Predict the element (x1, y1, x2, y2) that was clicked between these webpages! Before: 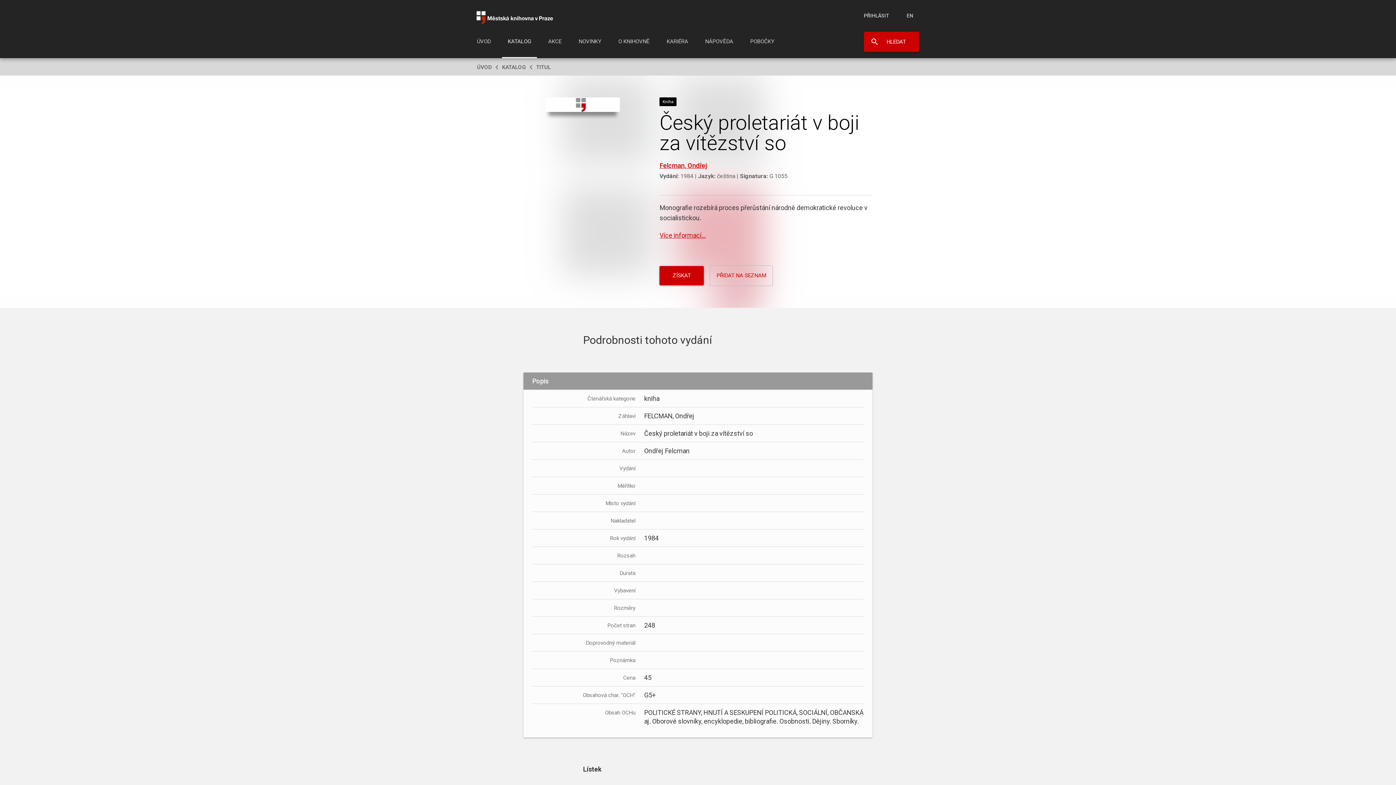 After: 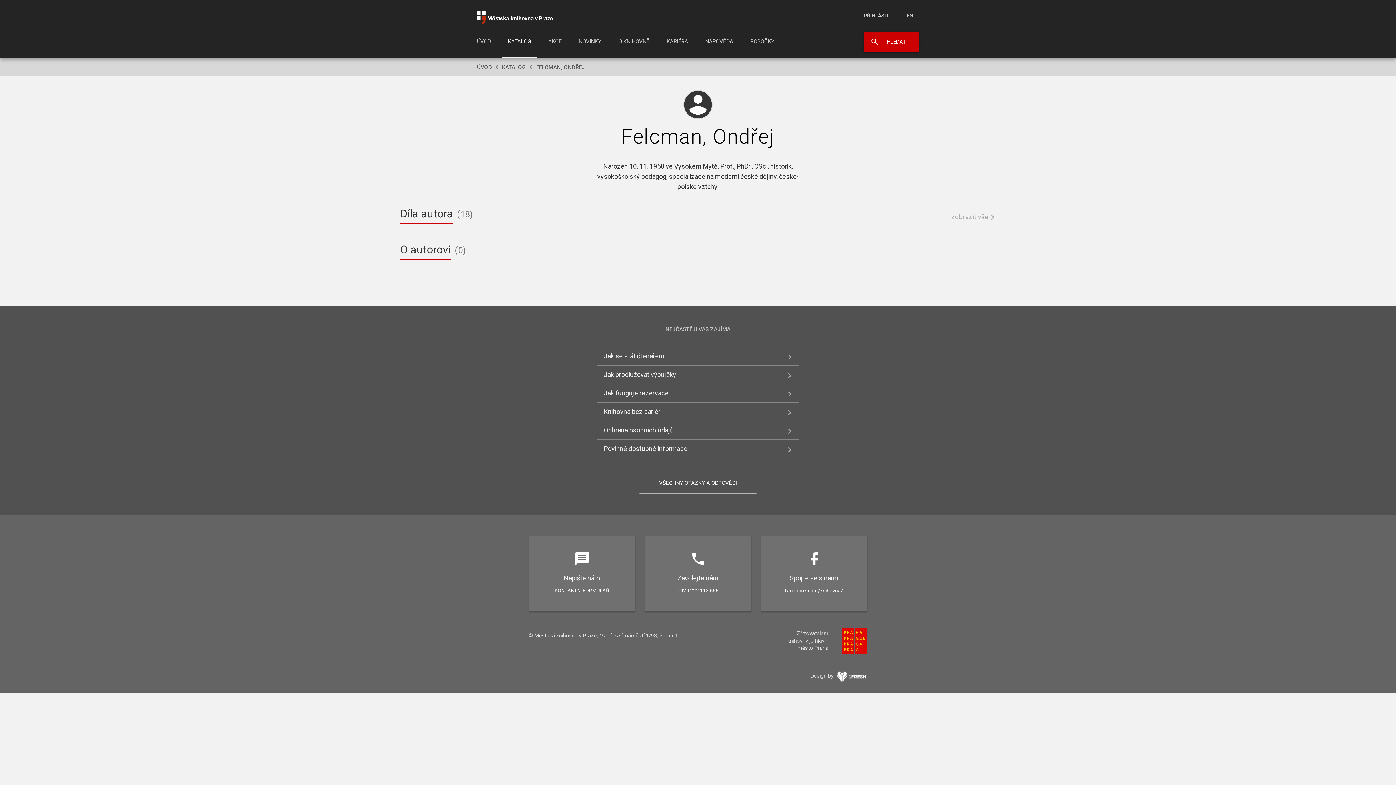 Action: label: Felcman, Ondřej bbox: (659, 161, 707, 169)